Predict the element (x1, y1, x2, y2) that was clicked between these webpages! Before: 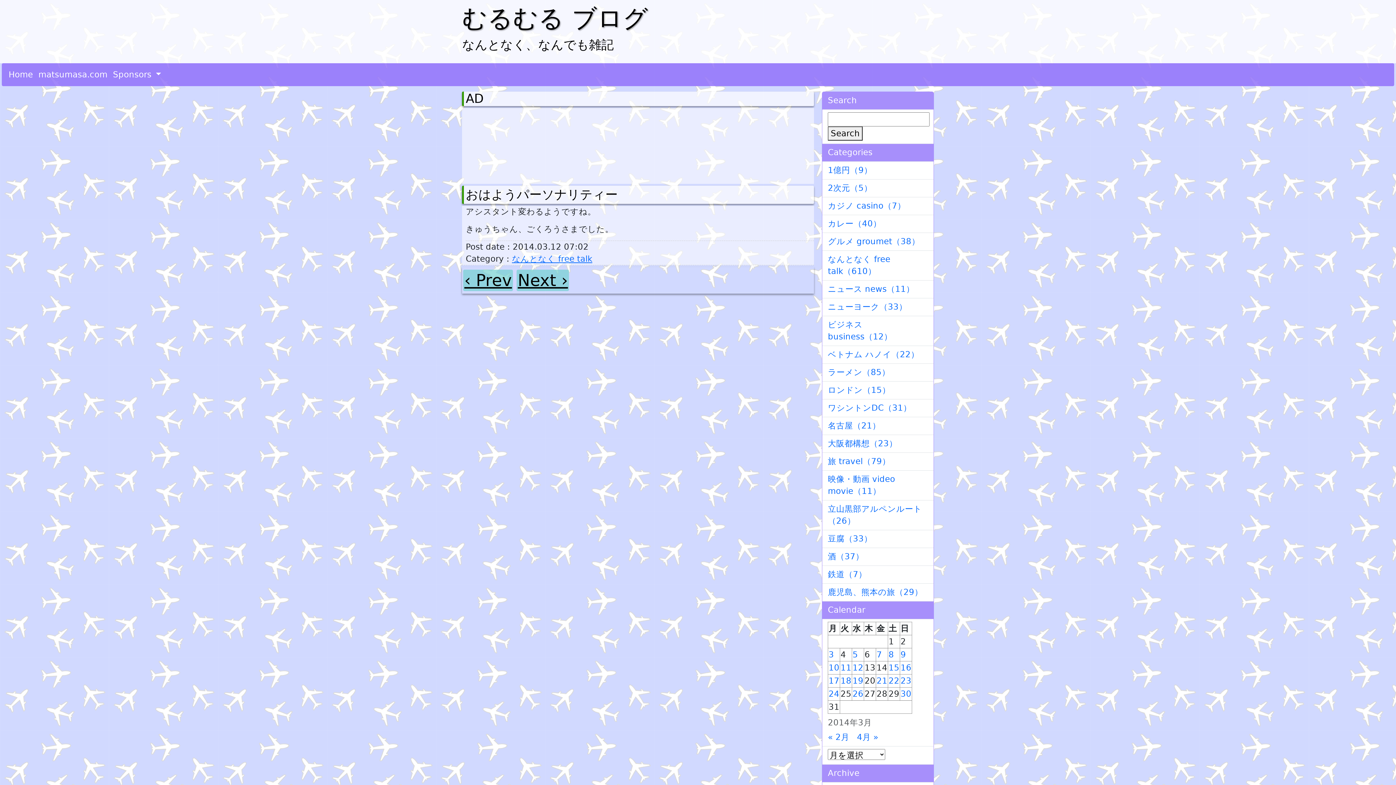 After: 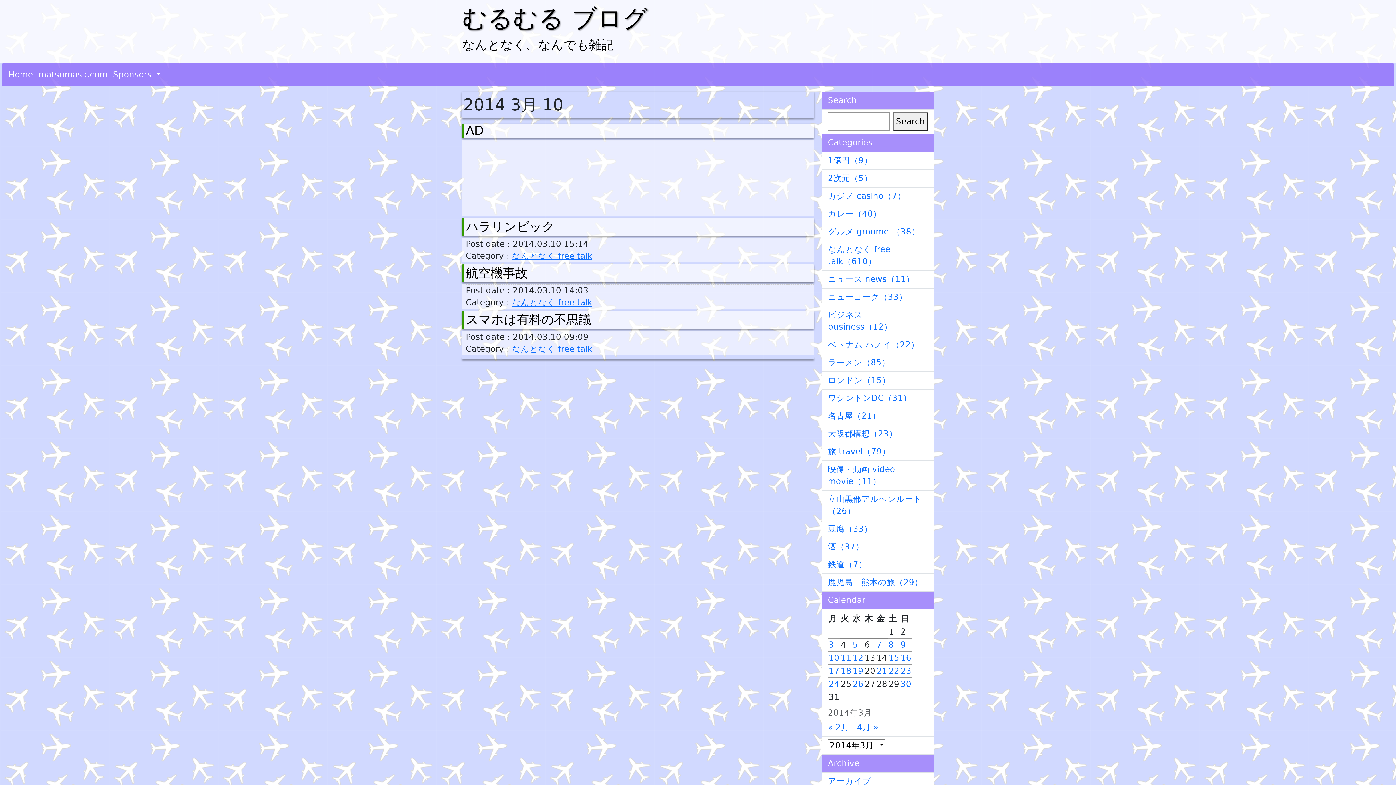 Action: label: 2014年3月10日 に投稿を公開 bbox: (828, 663, 839, 672)